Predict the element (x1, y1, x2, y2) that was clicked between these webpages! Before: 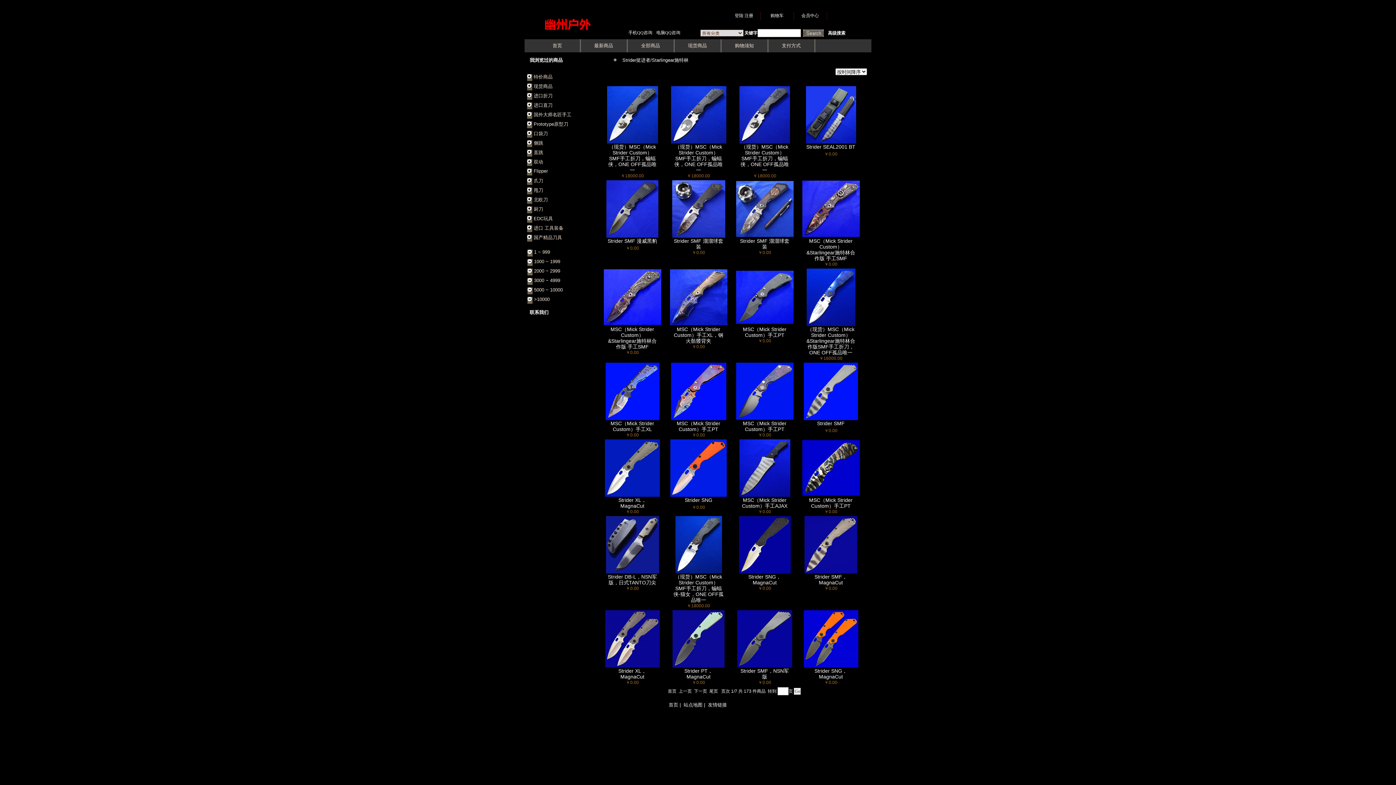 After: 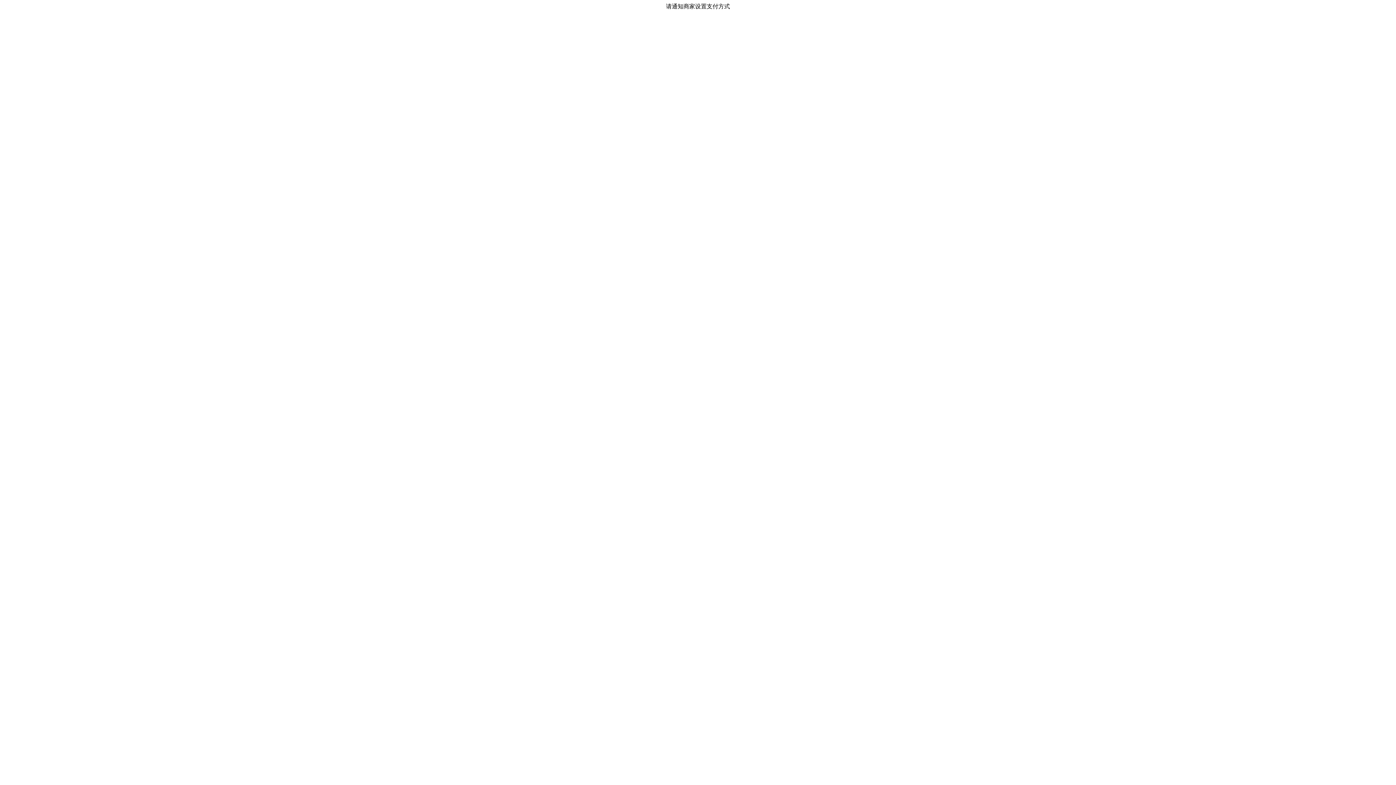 Action: bbox: (744, 13, 753, 18) label: 注册